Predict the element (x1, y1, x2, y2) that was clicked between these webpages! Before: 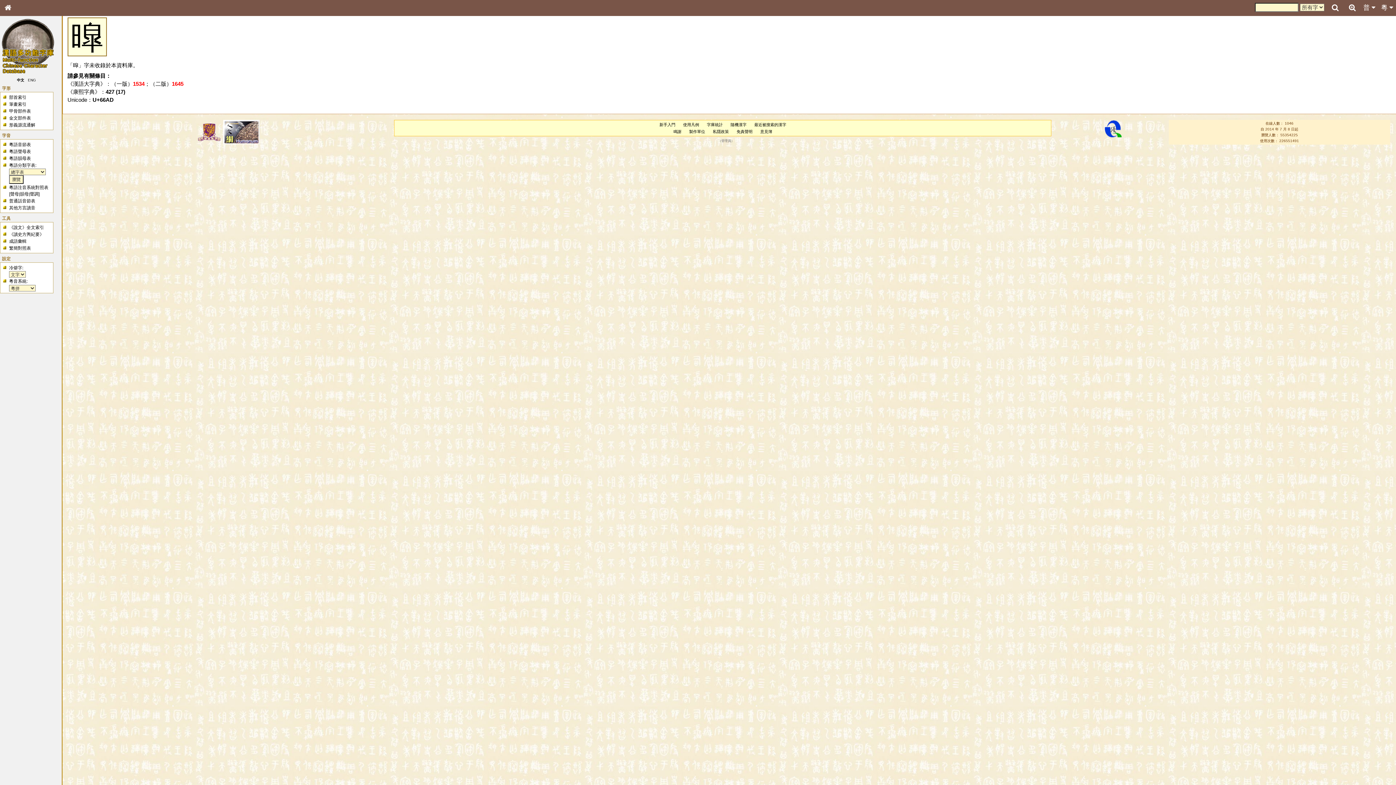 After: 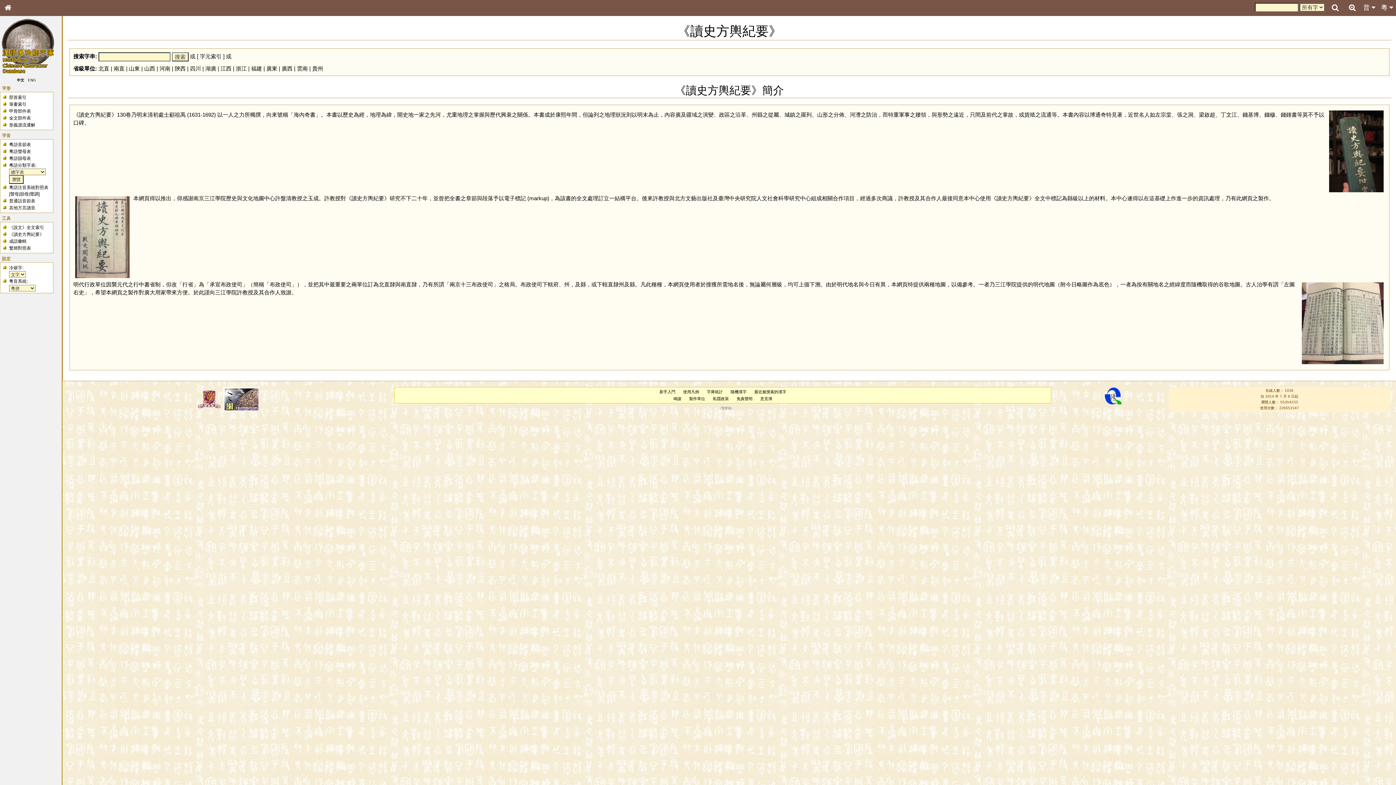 Action: bbox: (9, 231, 44, 237) label: 《讀史方輿紀要》